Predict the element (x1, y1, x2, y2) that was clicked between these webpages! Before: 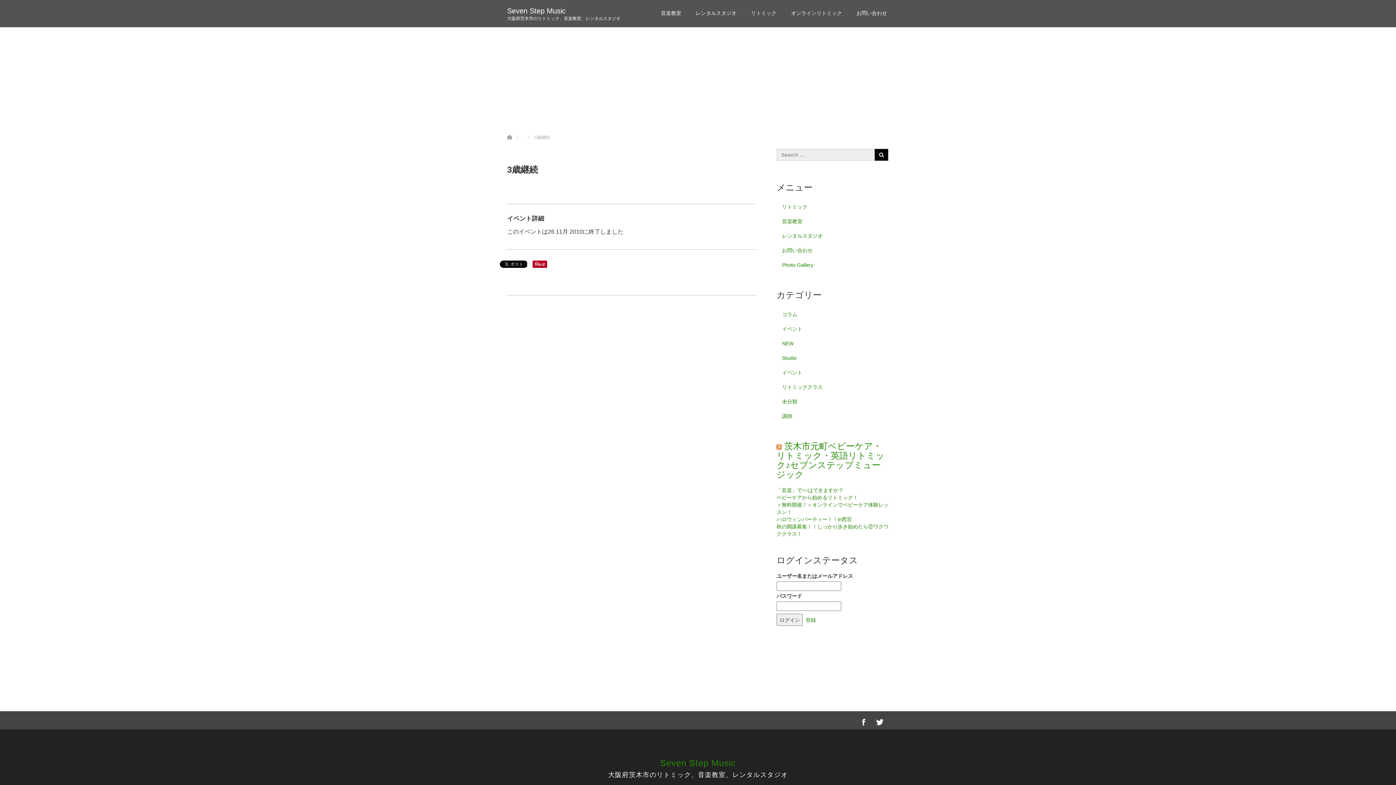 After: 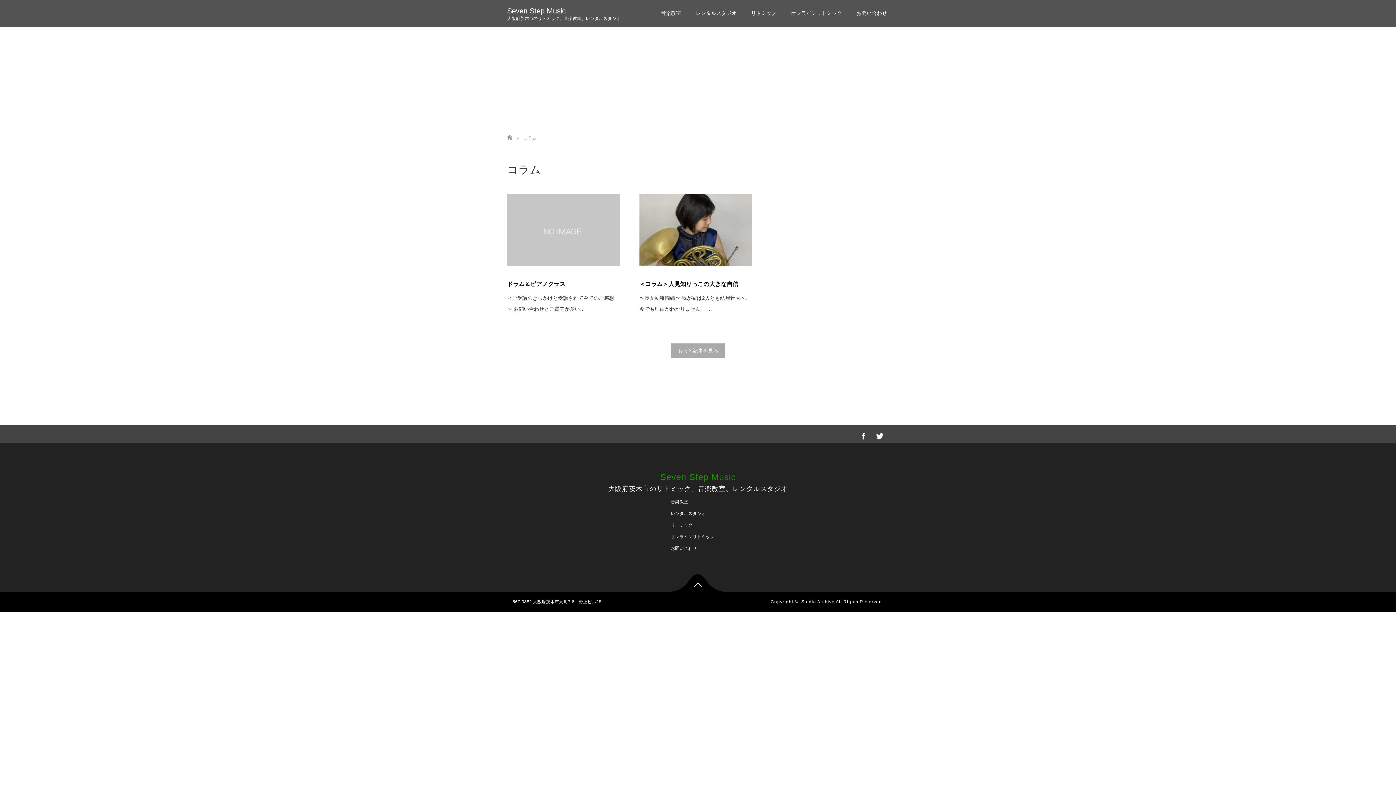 Action: bbox: (776, 307, 889, 321) label: コラム